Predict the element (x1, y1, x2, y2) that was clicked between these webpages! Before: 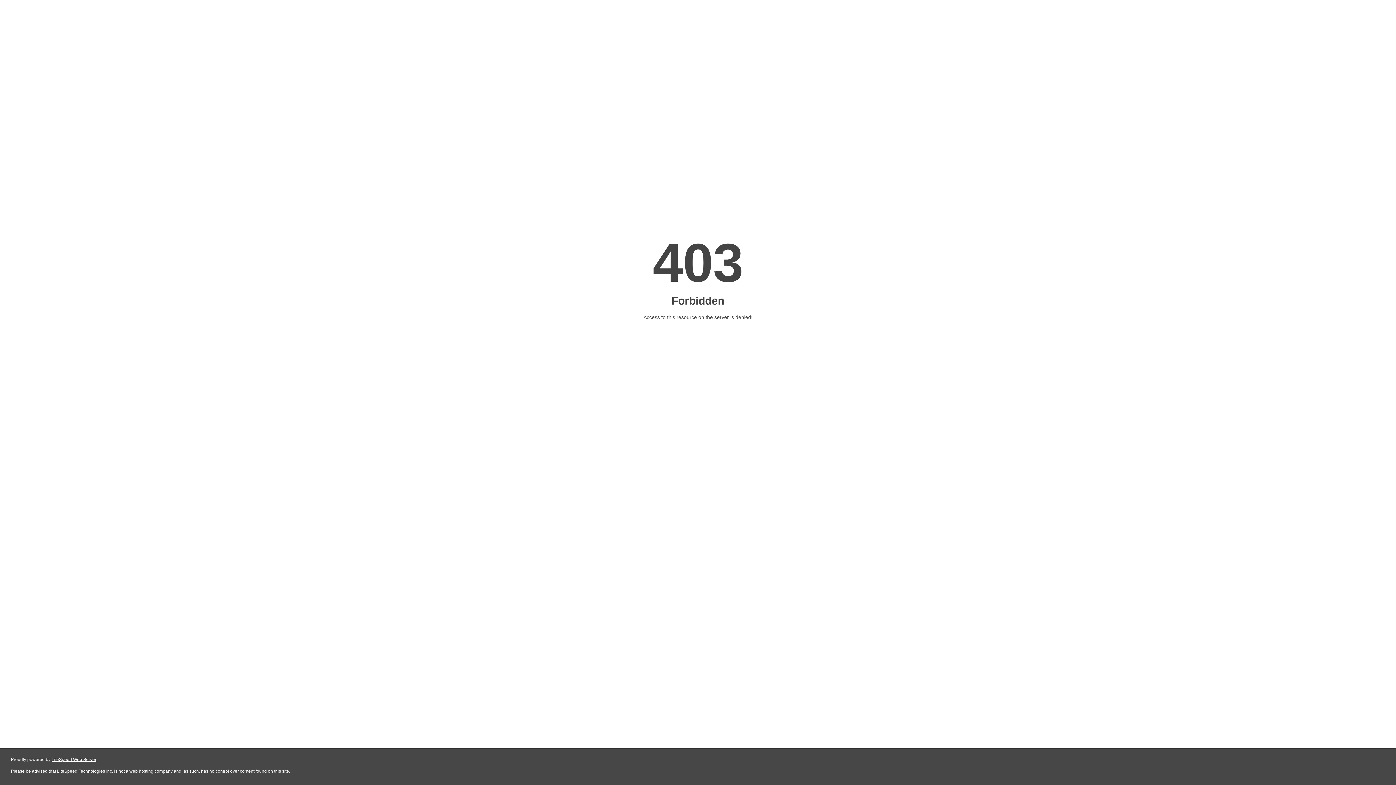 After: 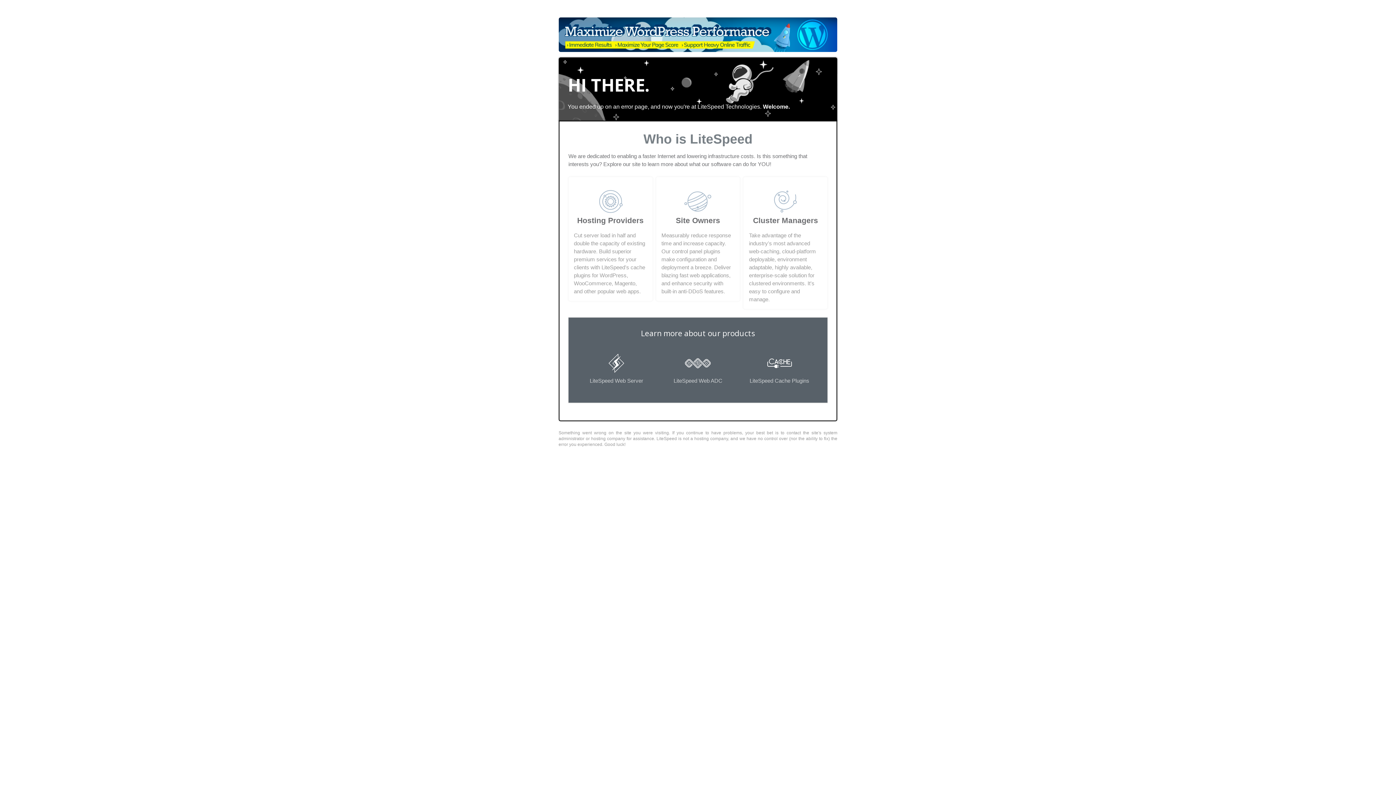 Action: label: LiteSpeed Web Server bbox: (51, 757, 96, 762)